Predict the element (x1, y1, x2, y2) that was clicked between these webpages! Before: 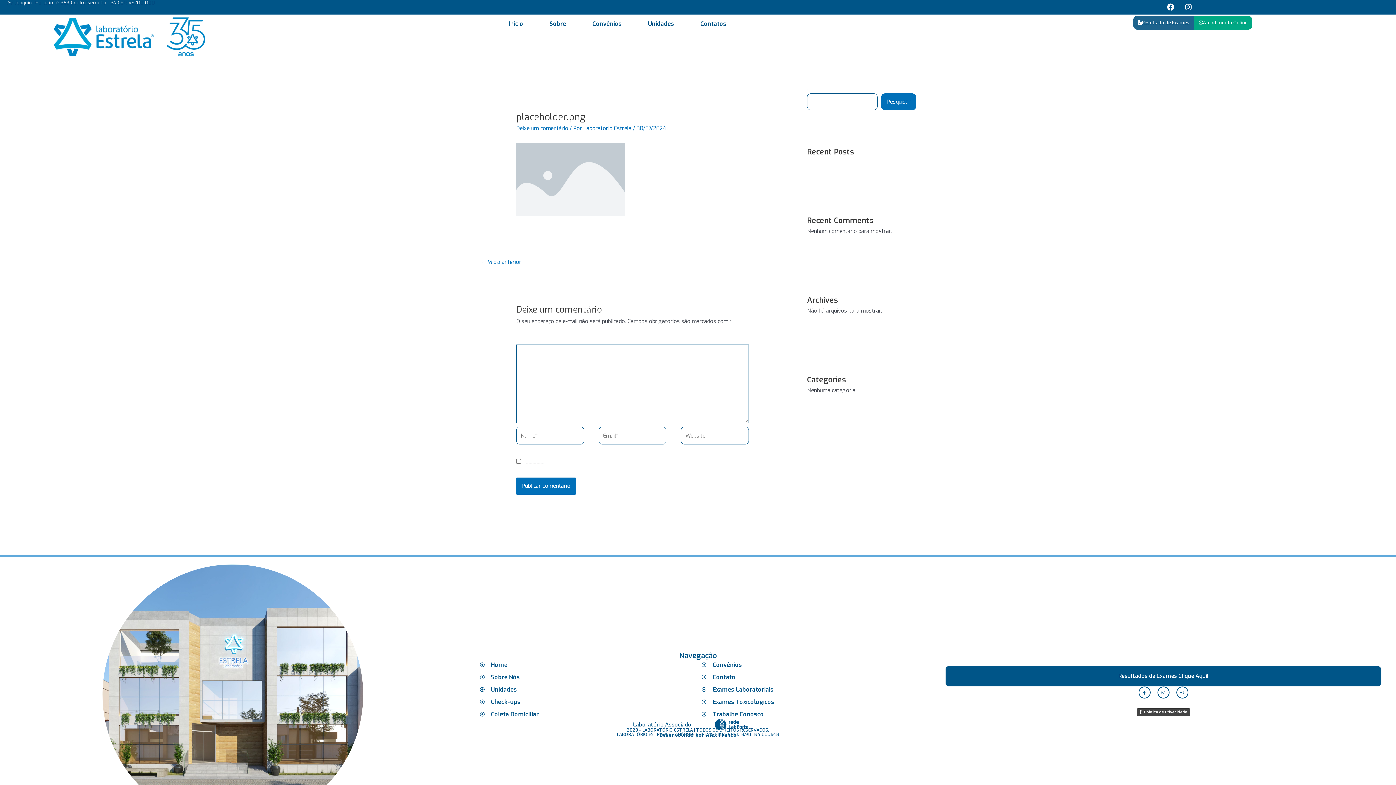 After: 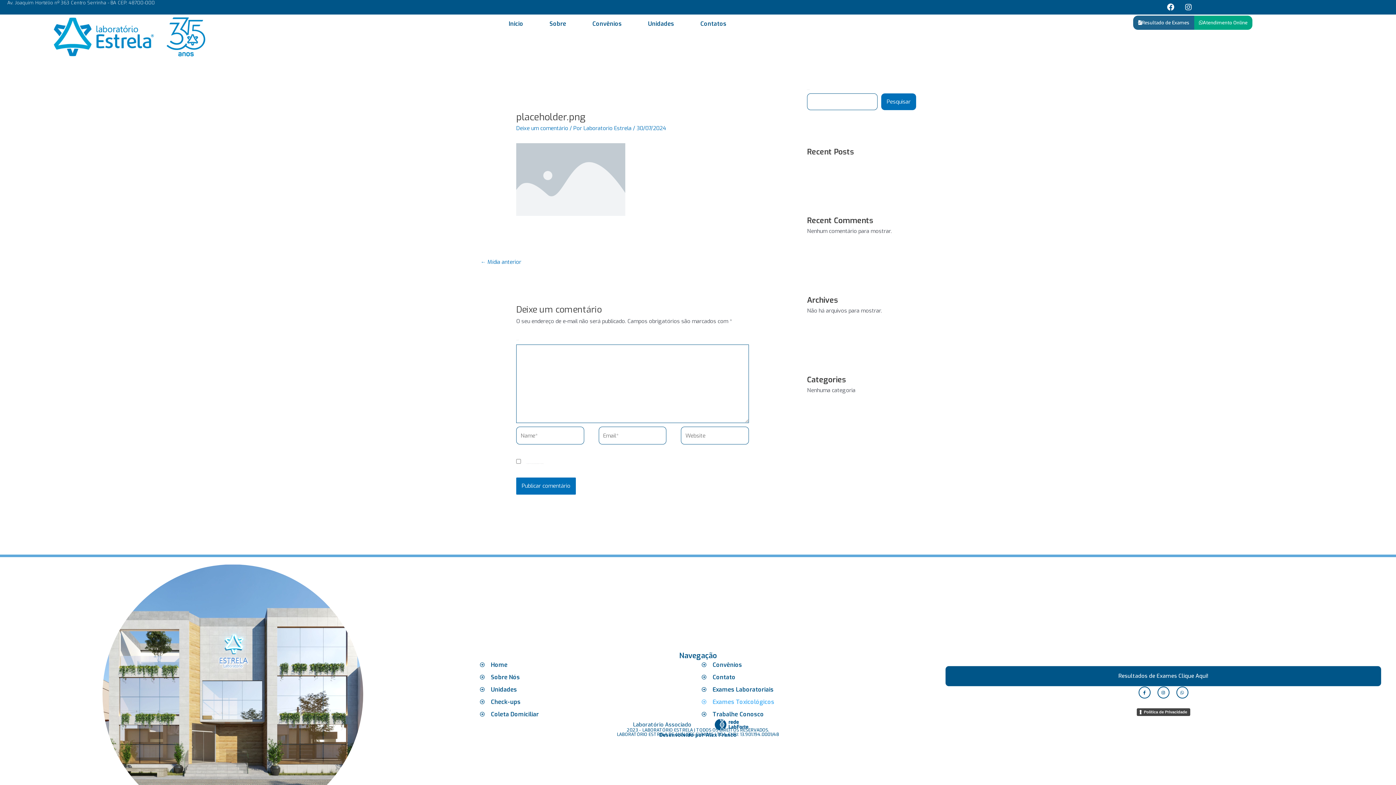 Action: bbox: (701, 698, 916, 706) label: Exames Toxicológicos